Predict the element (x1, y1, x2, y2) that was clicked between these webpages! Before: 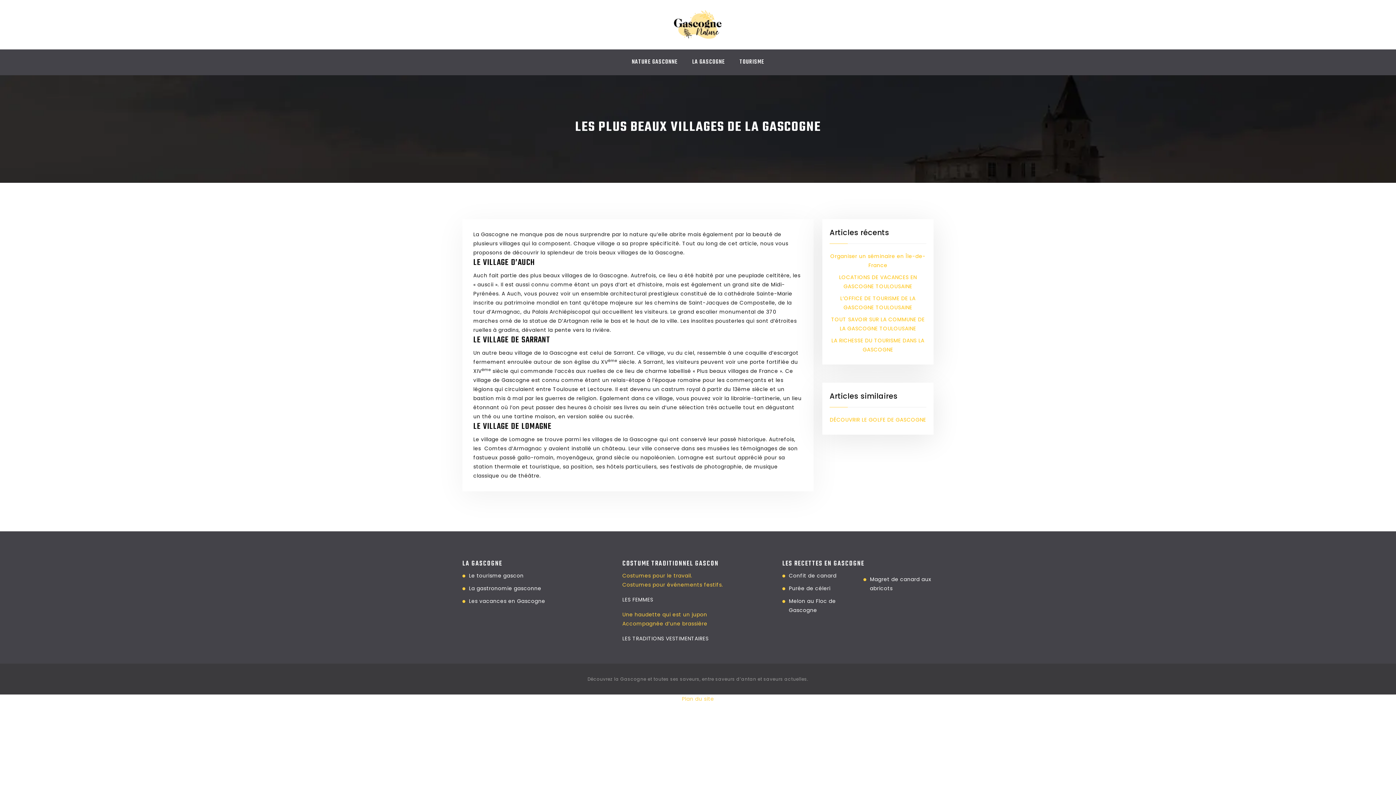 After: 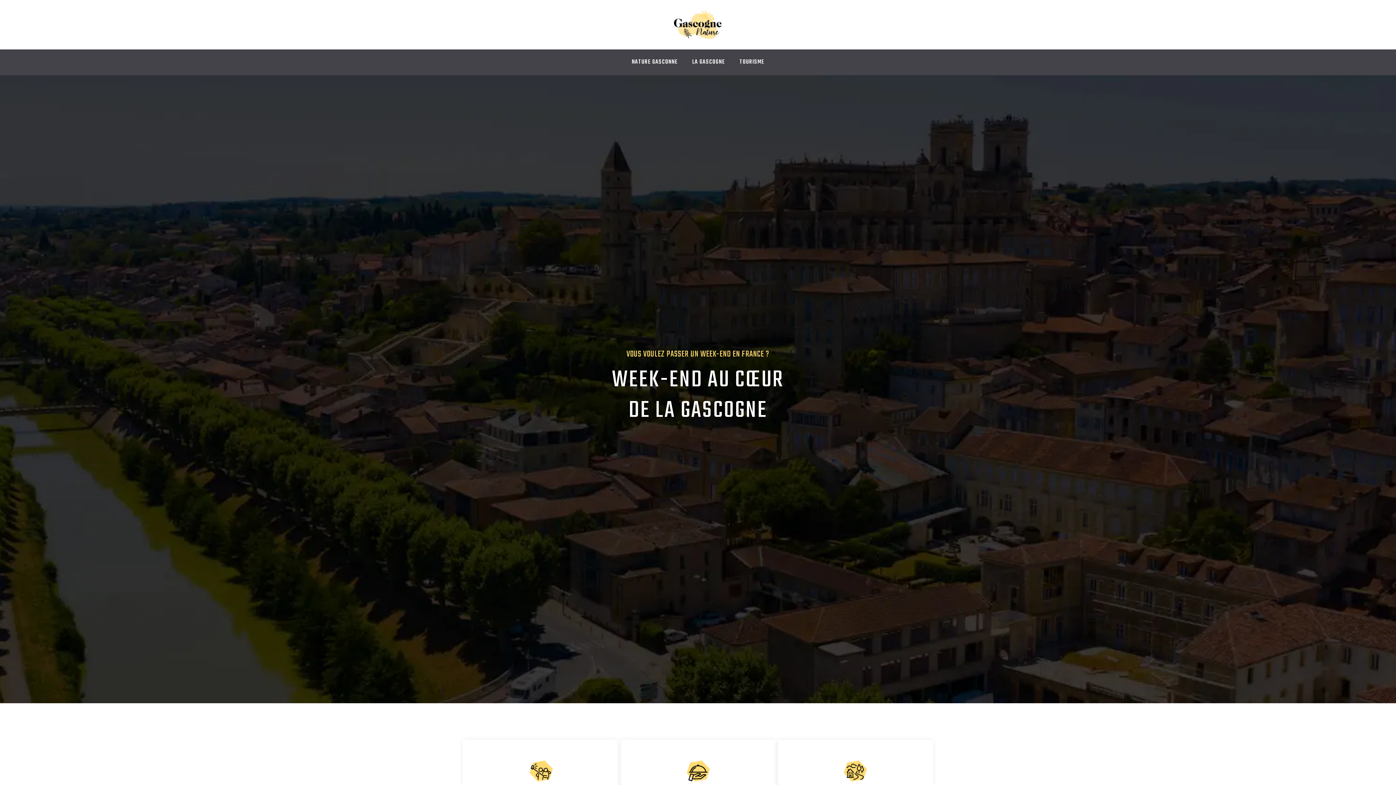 Action: bbox: (673, 20, 723, 27)